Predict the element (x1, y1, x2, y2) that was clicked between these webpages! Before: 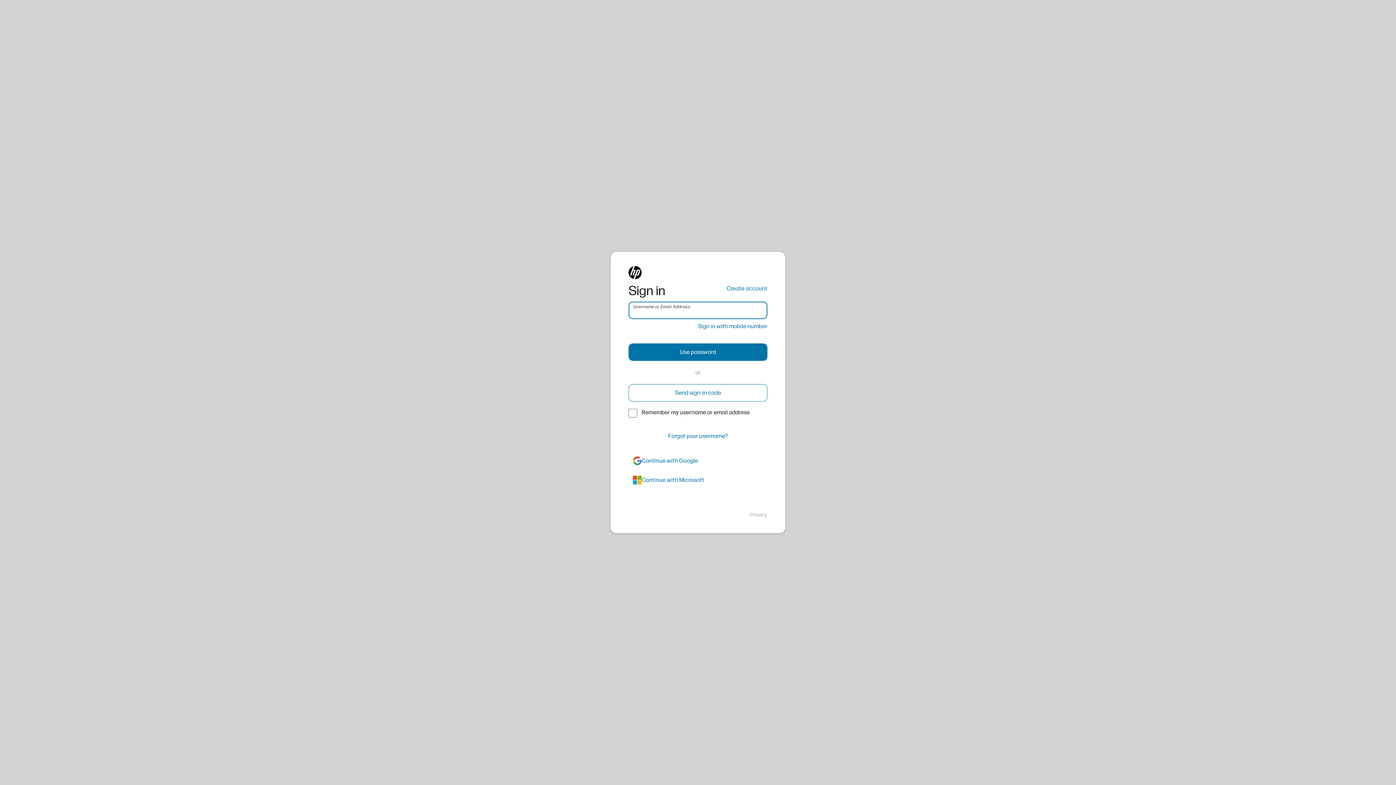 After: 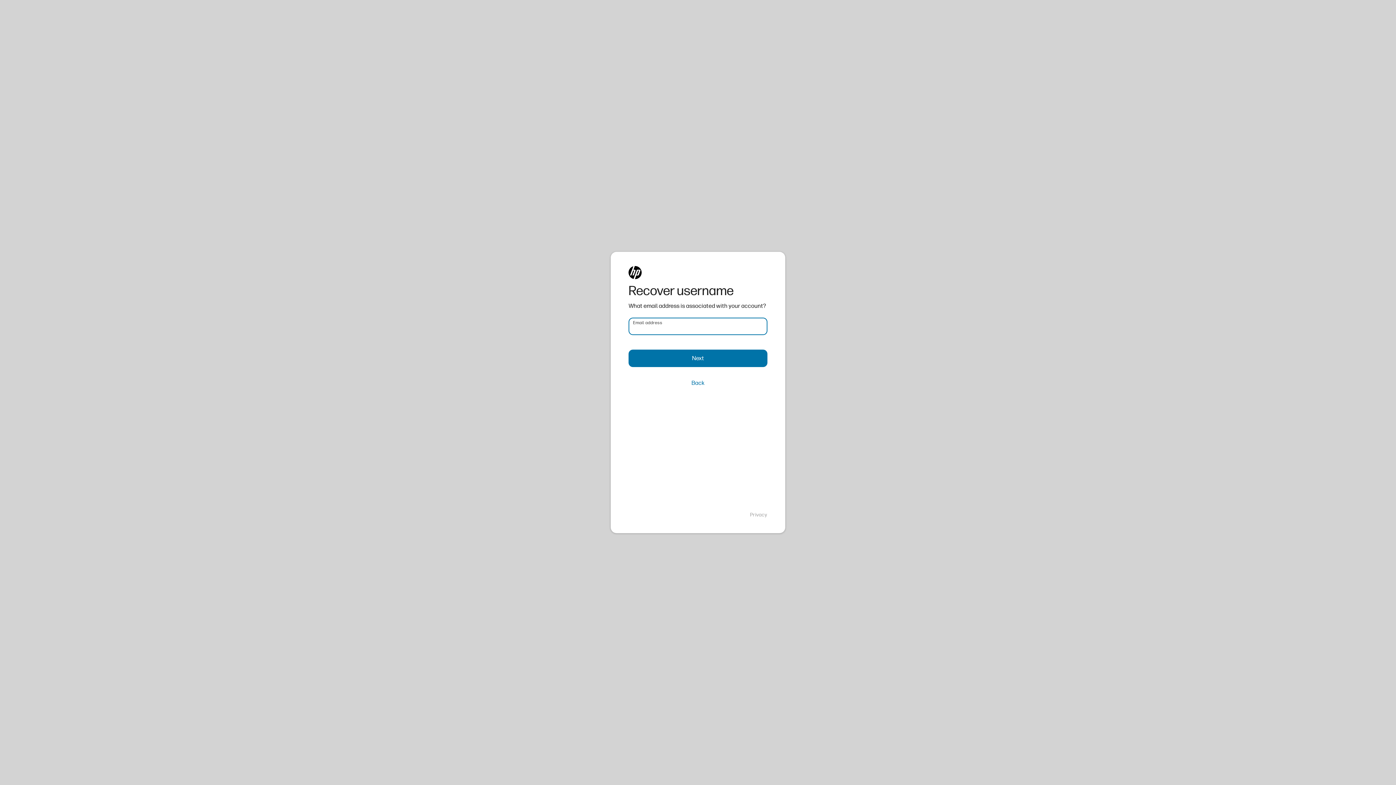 Action: bbox: (628, 427, 767, 445) label: Forgot your username?